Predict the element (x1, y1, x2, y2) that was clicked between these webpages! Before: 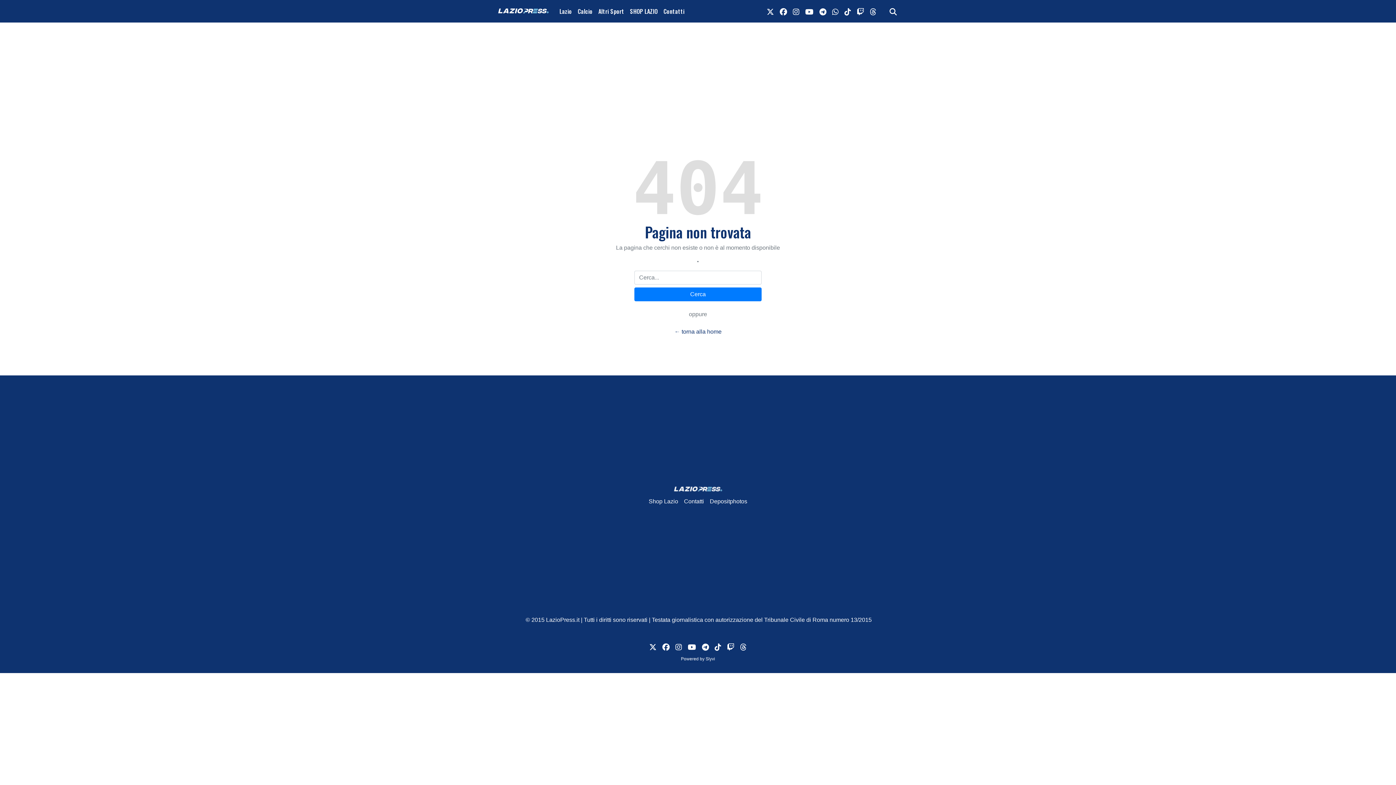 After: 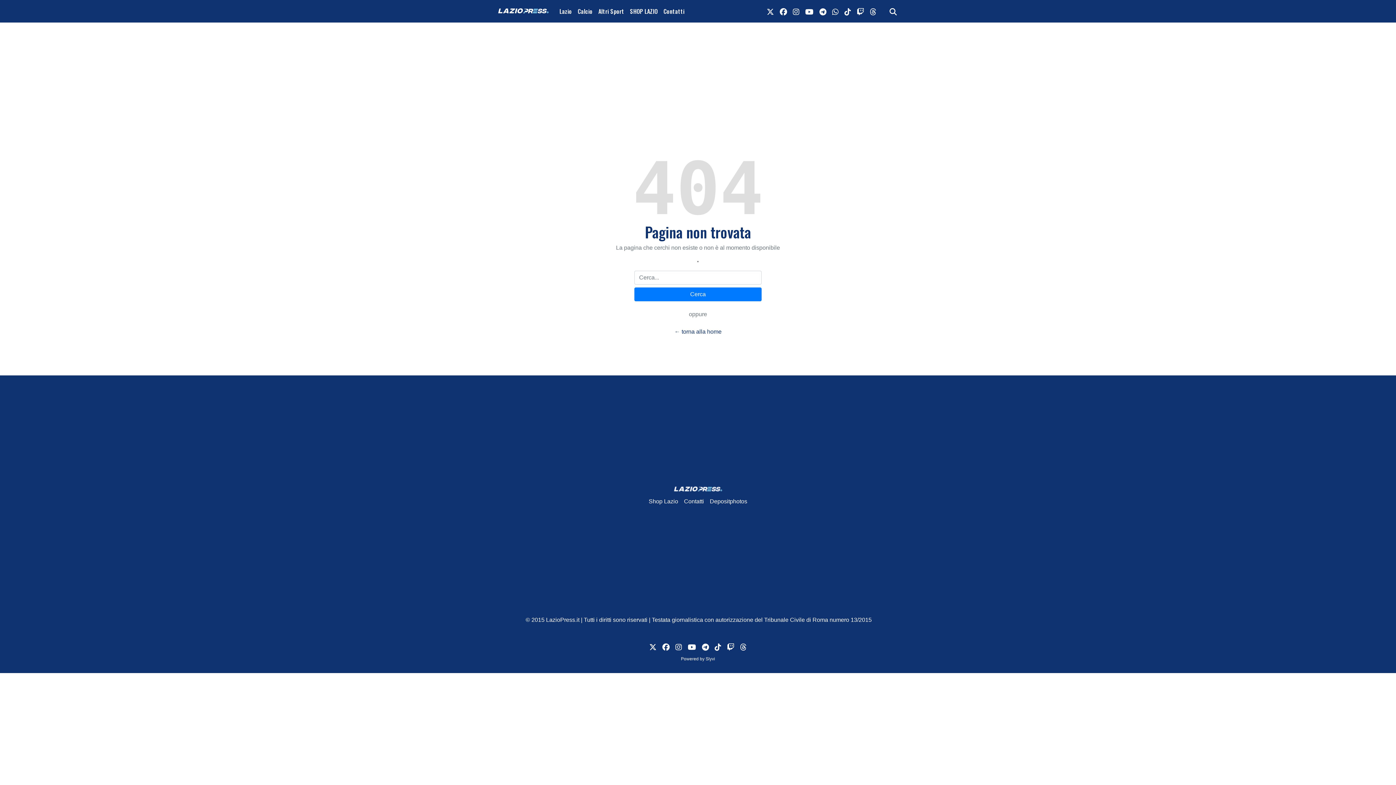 Action: bbox: (646, 494, 681, 509) label: Shop Lazio